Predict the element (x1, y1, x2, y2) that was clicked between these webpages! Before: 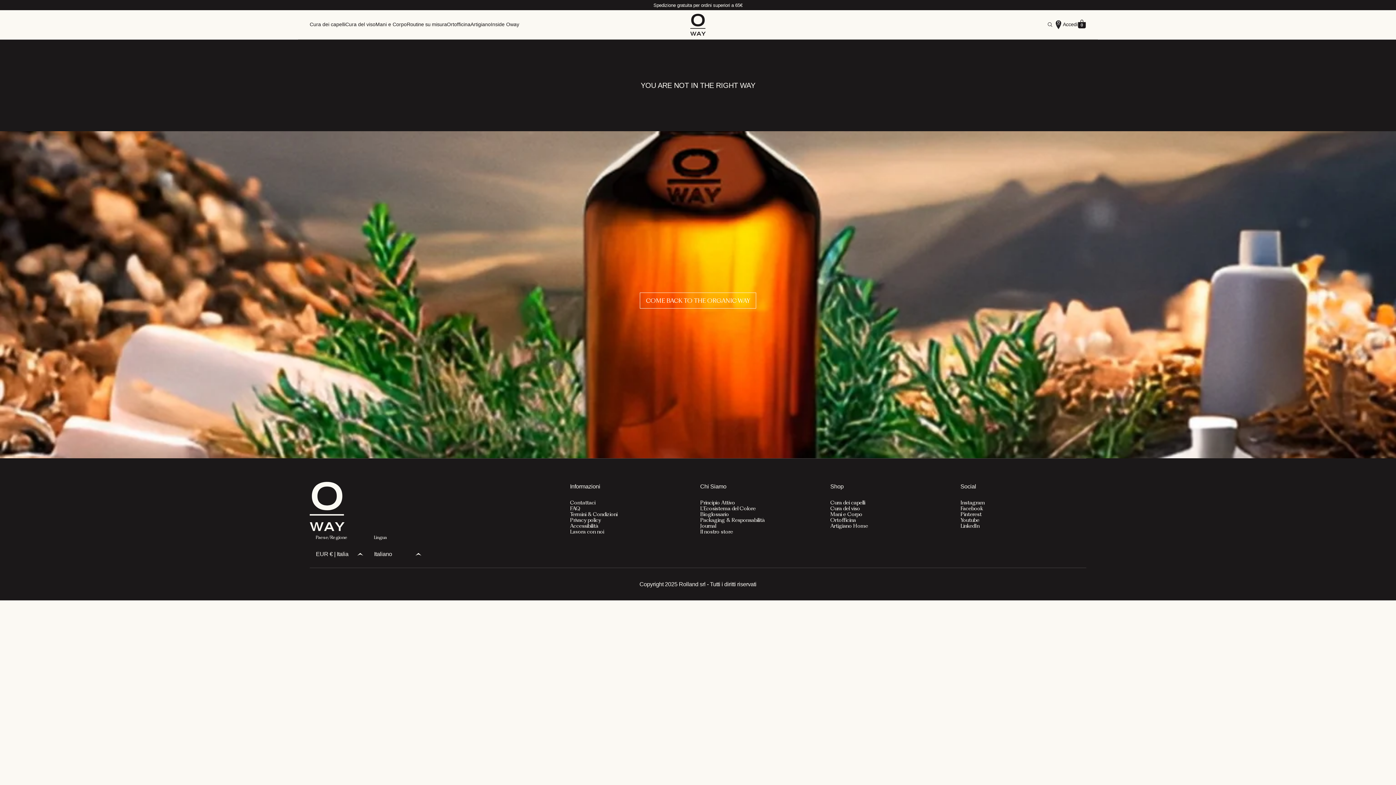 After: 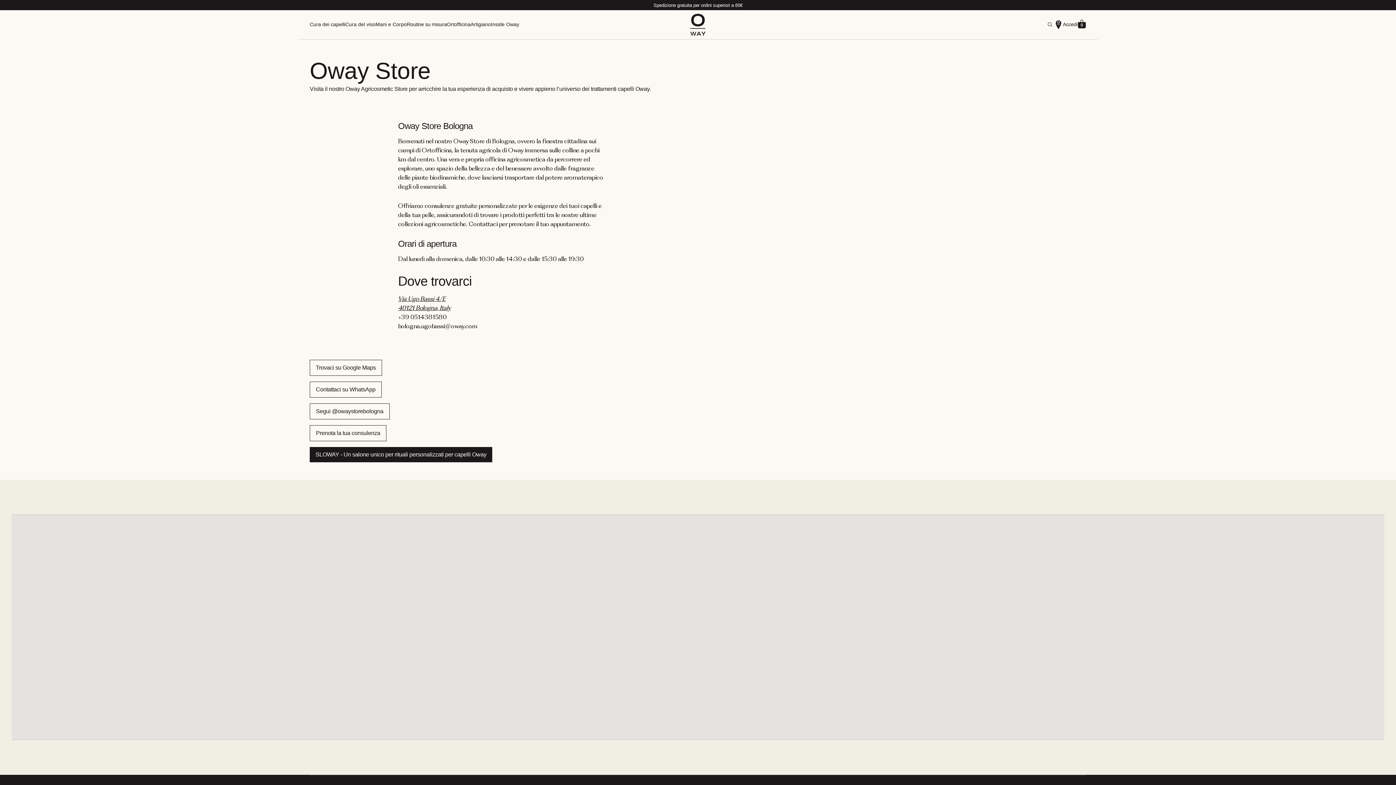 Action: label: Il nostro store bbox: (700, 529, 733, 534)